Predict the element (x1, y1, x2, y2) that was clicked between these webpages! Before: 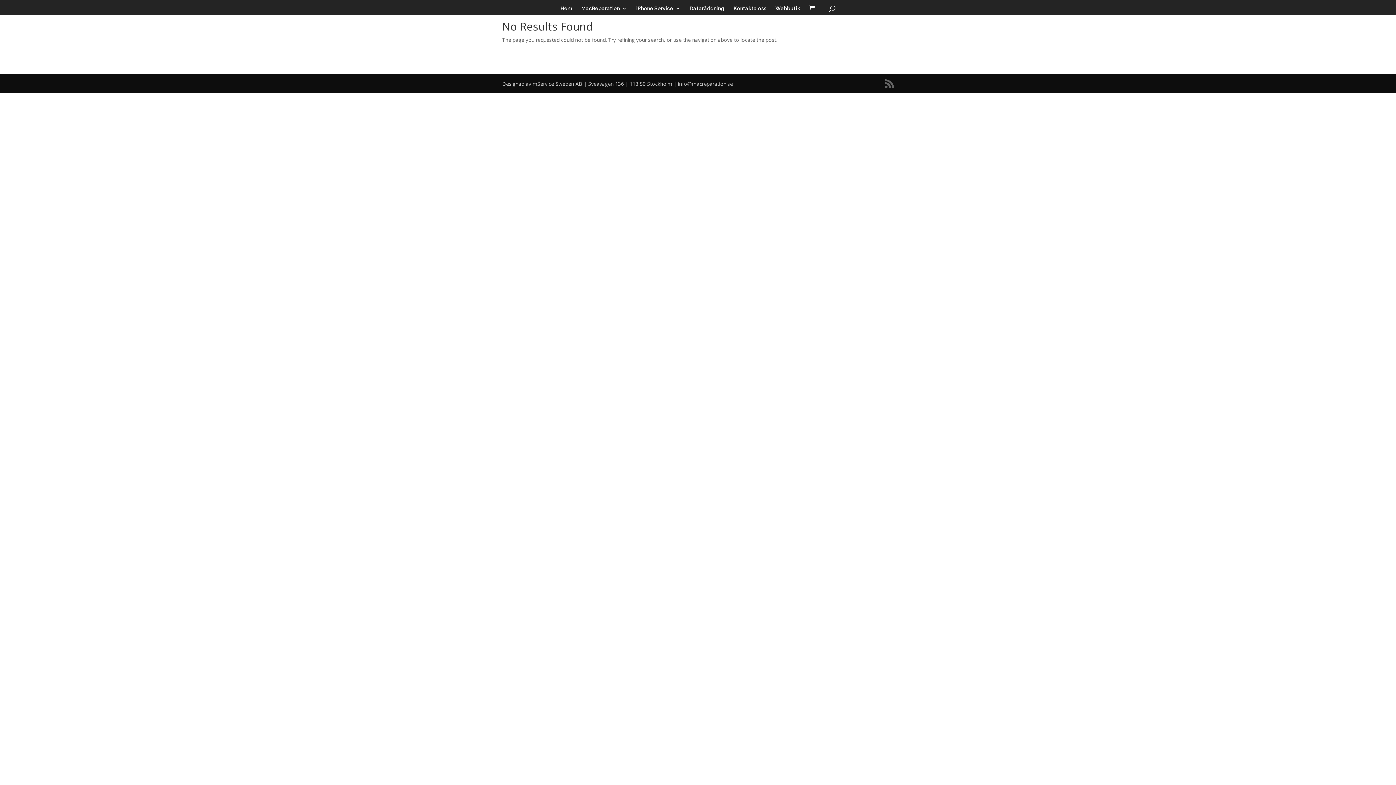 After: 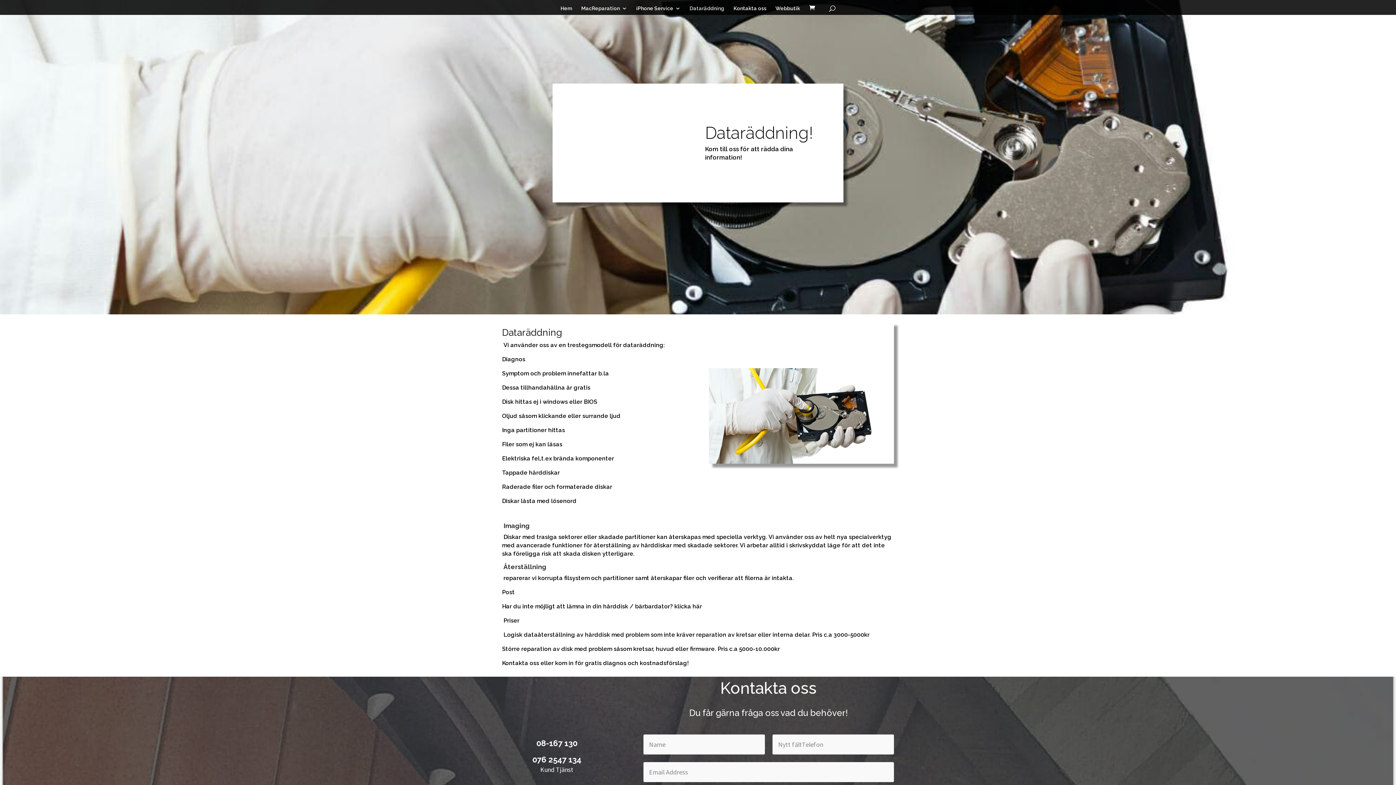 Action: bbox: (689, 5, 724, 14) label: Dataräddning